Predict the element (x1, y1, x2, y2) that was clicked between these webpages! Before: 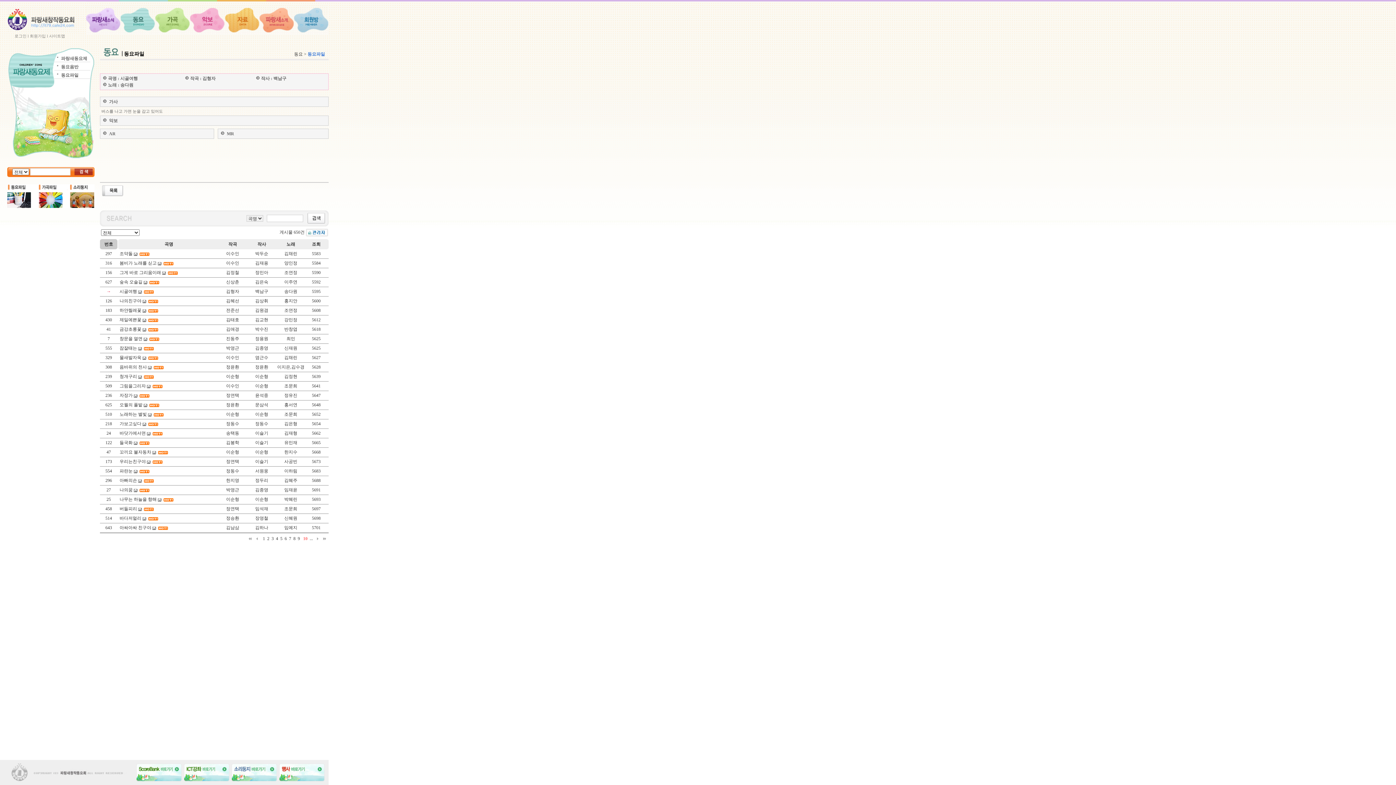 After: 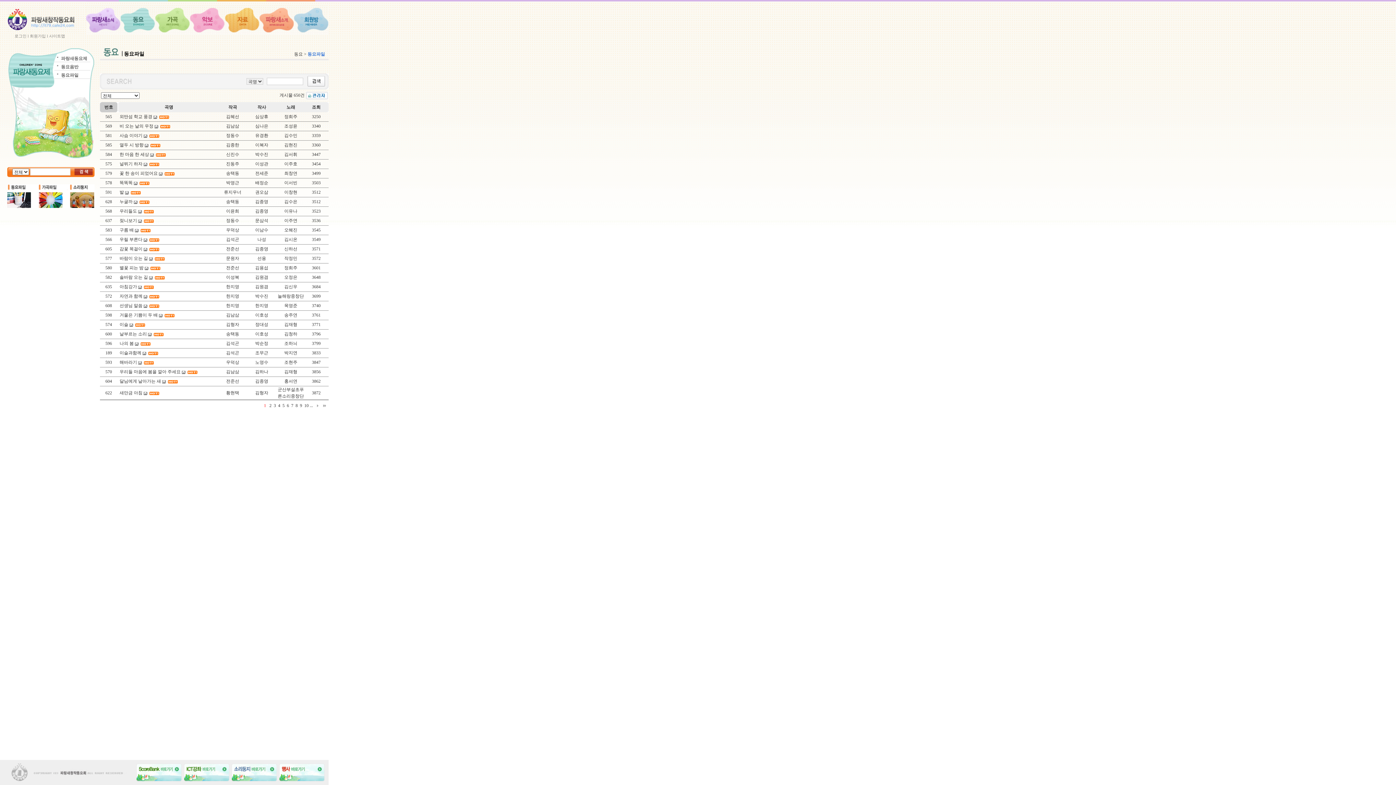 Action: label:  1  bbox: (261, 536, 266, 541)